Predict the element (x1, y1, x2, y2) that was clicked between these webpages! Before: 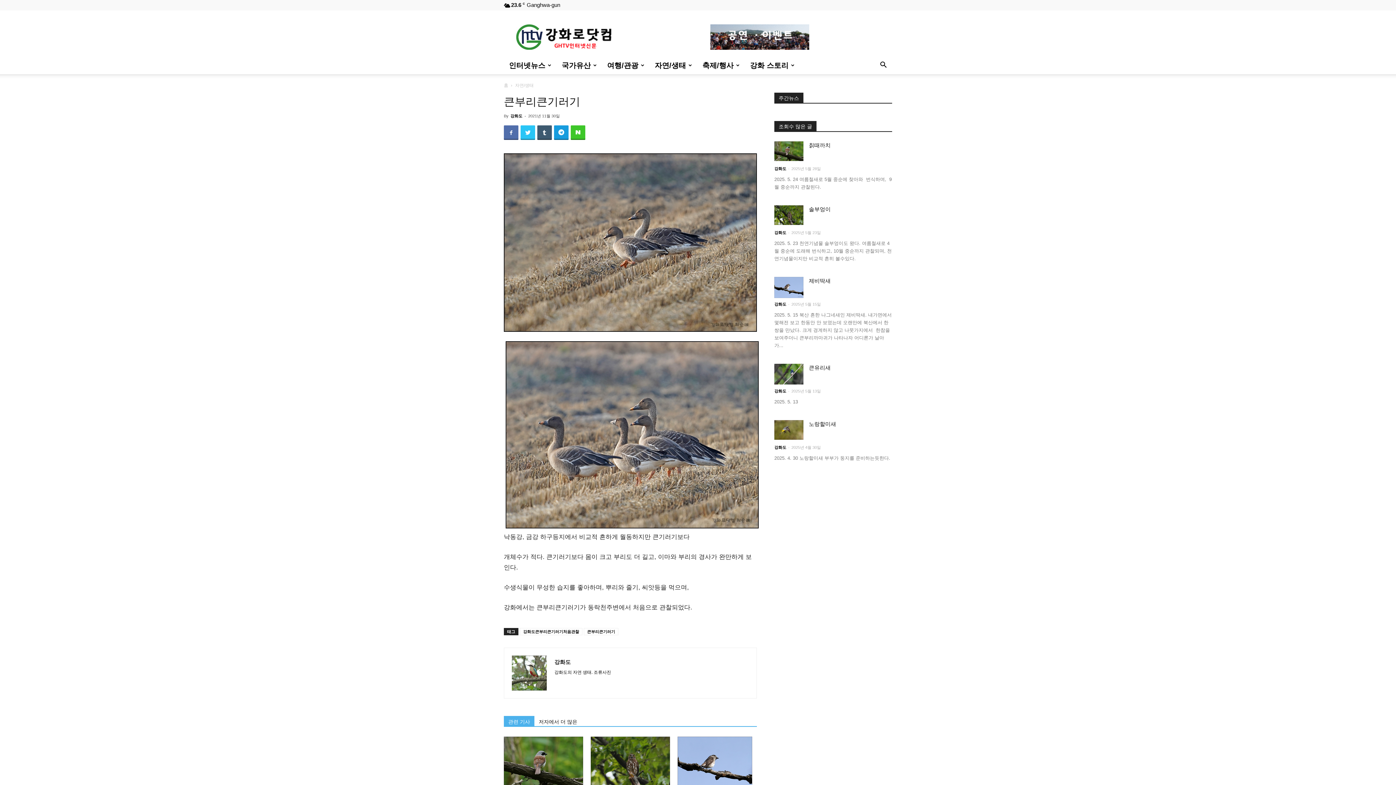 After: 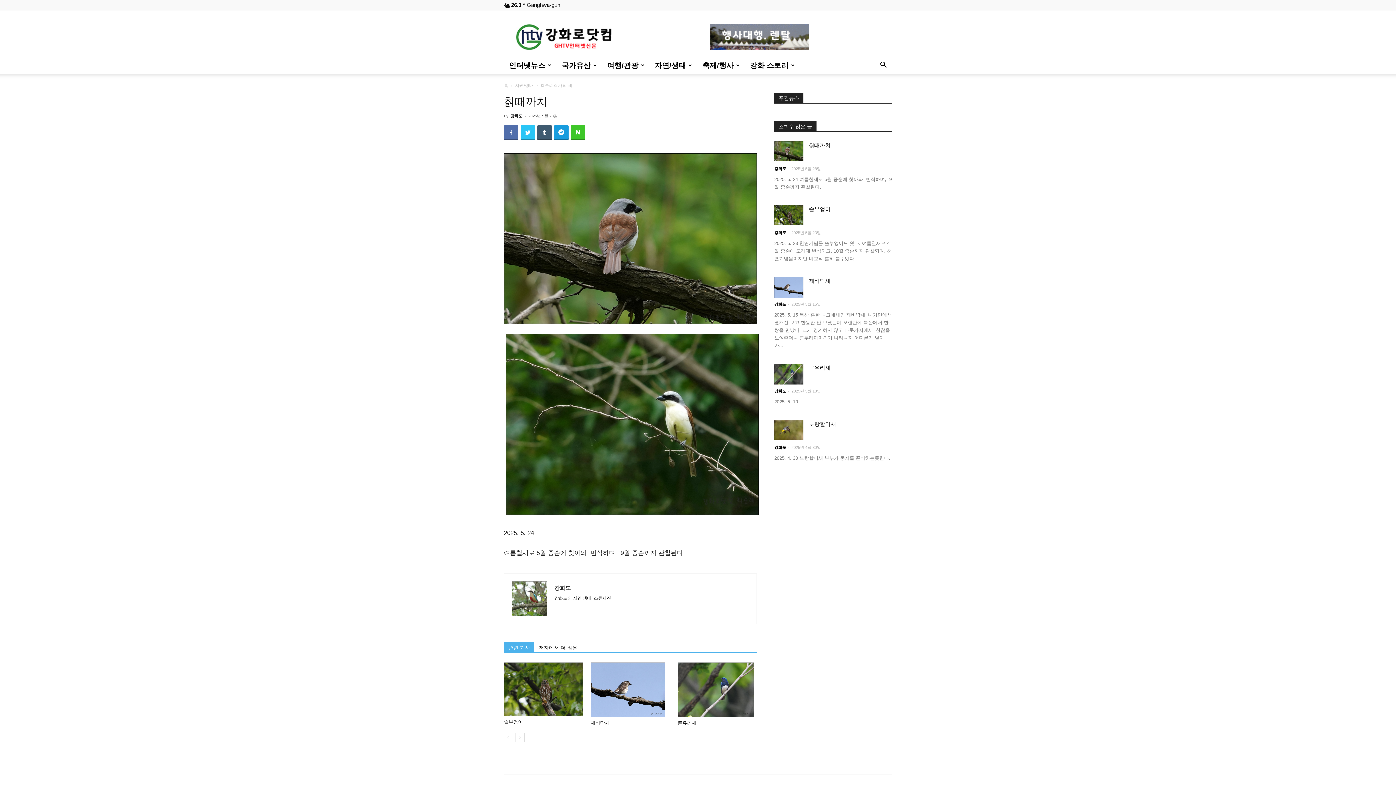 Action: bbox: (504, 736, 583, 790)